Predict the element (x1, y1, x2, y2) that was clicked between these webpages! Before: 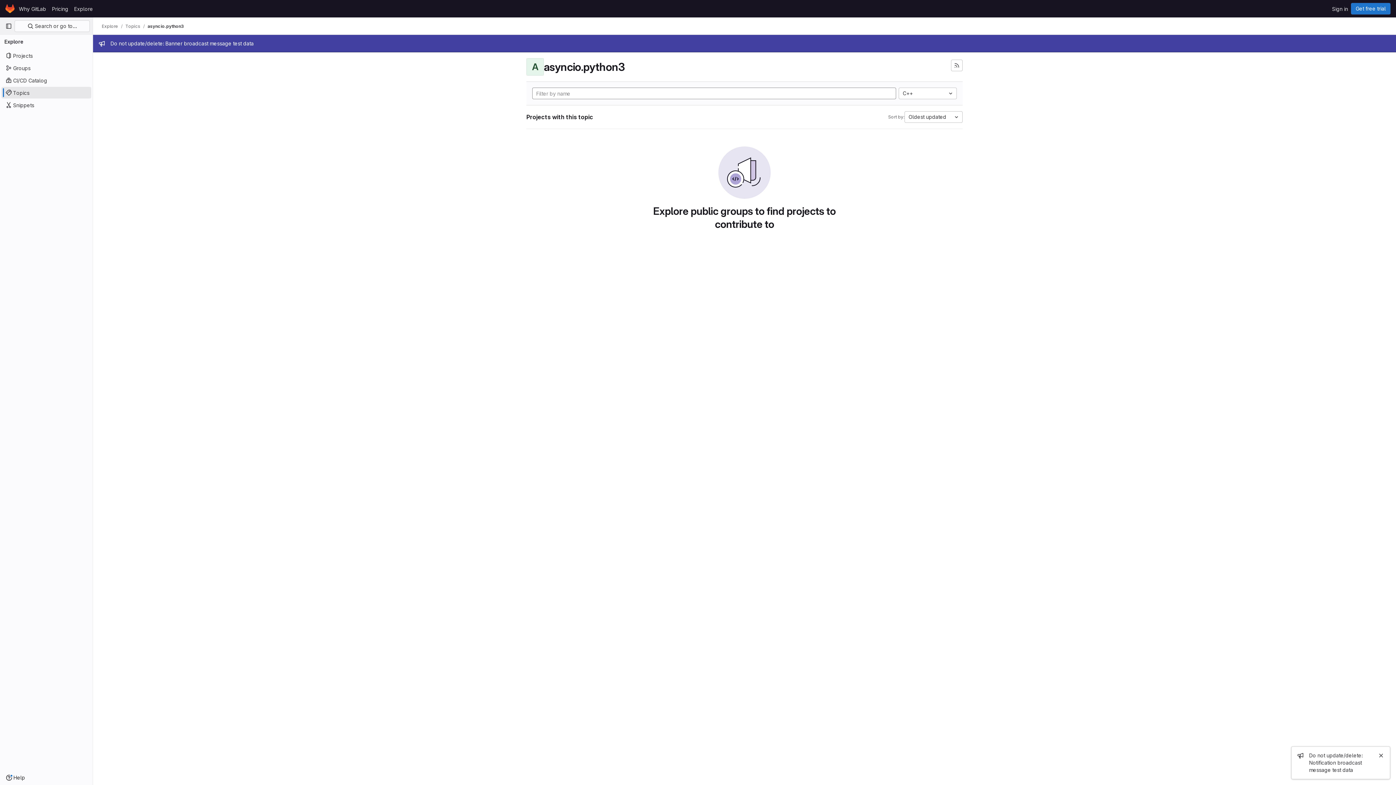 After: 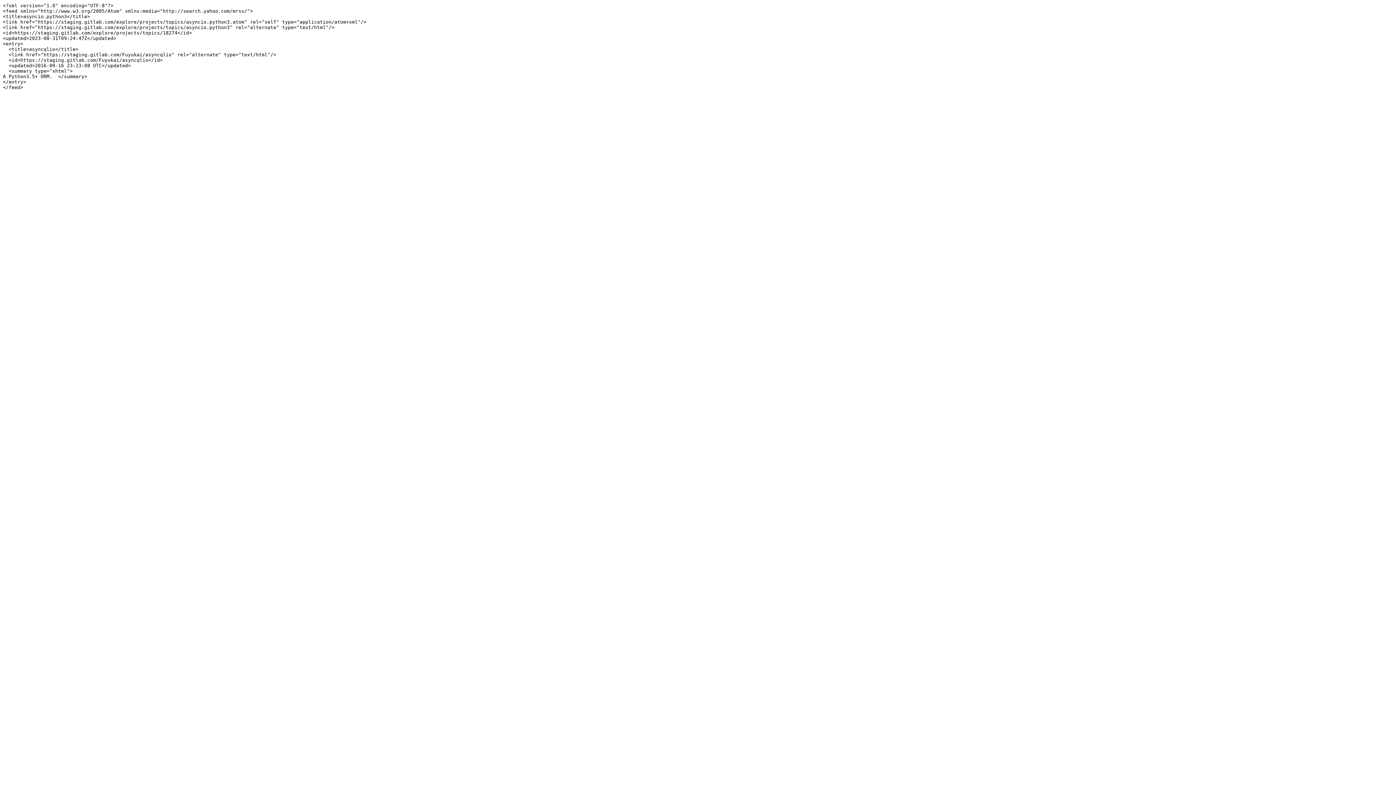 Action: bbox: (951, 59, 962, 71) label: Subscribe to the new projects feed